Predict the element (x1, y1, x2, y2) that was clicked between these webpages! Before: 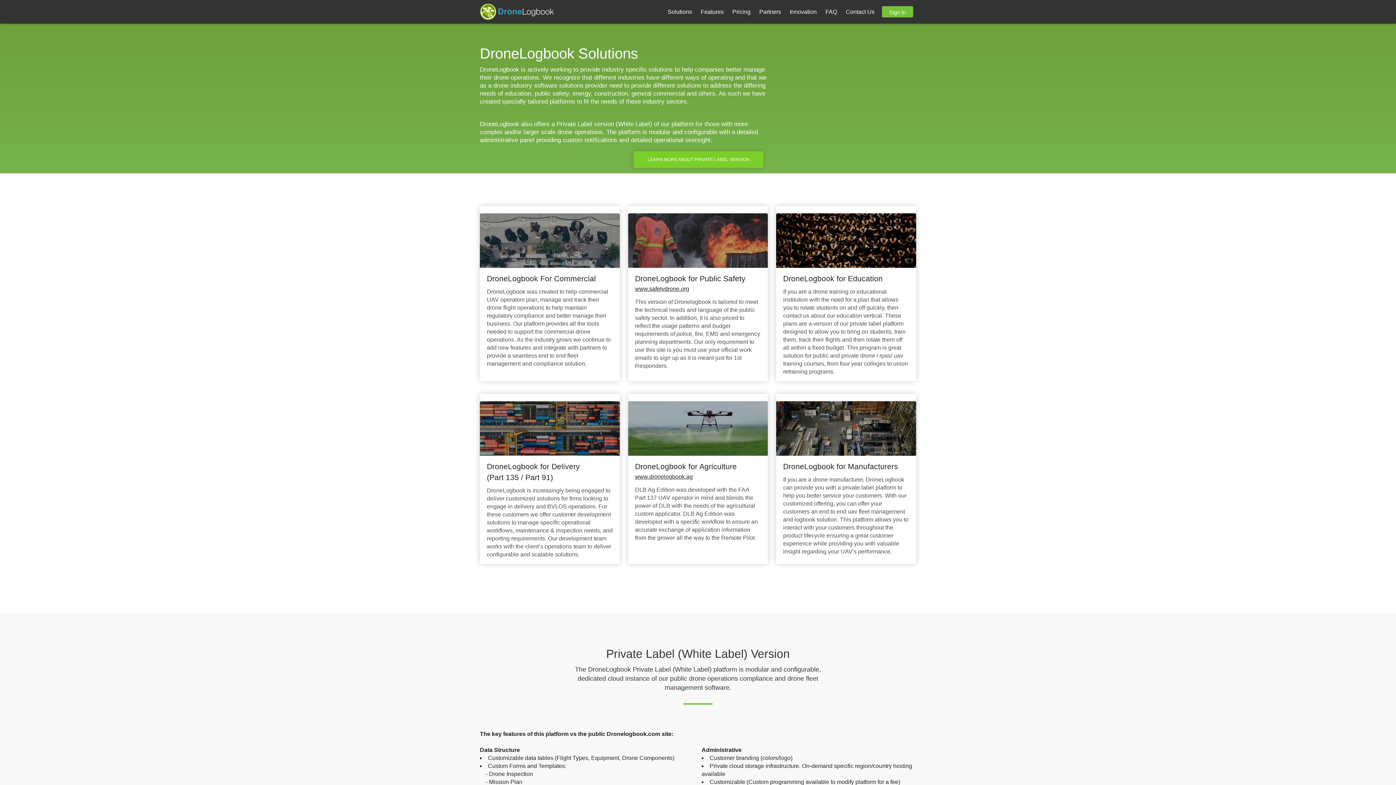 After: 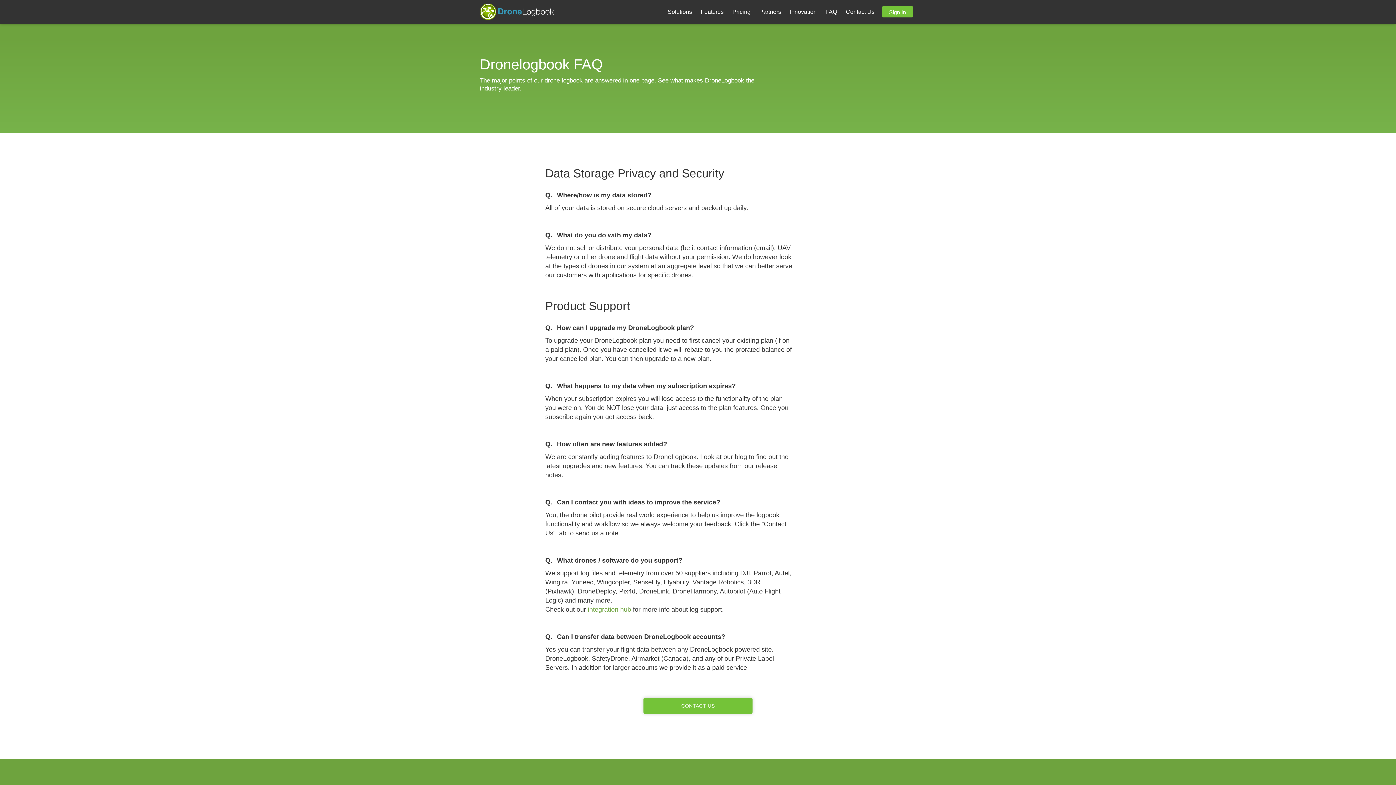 Action: label: FAQ bbox: (824, 7, 838, 16)